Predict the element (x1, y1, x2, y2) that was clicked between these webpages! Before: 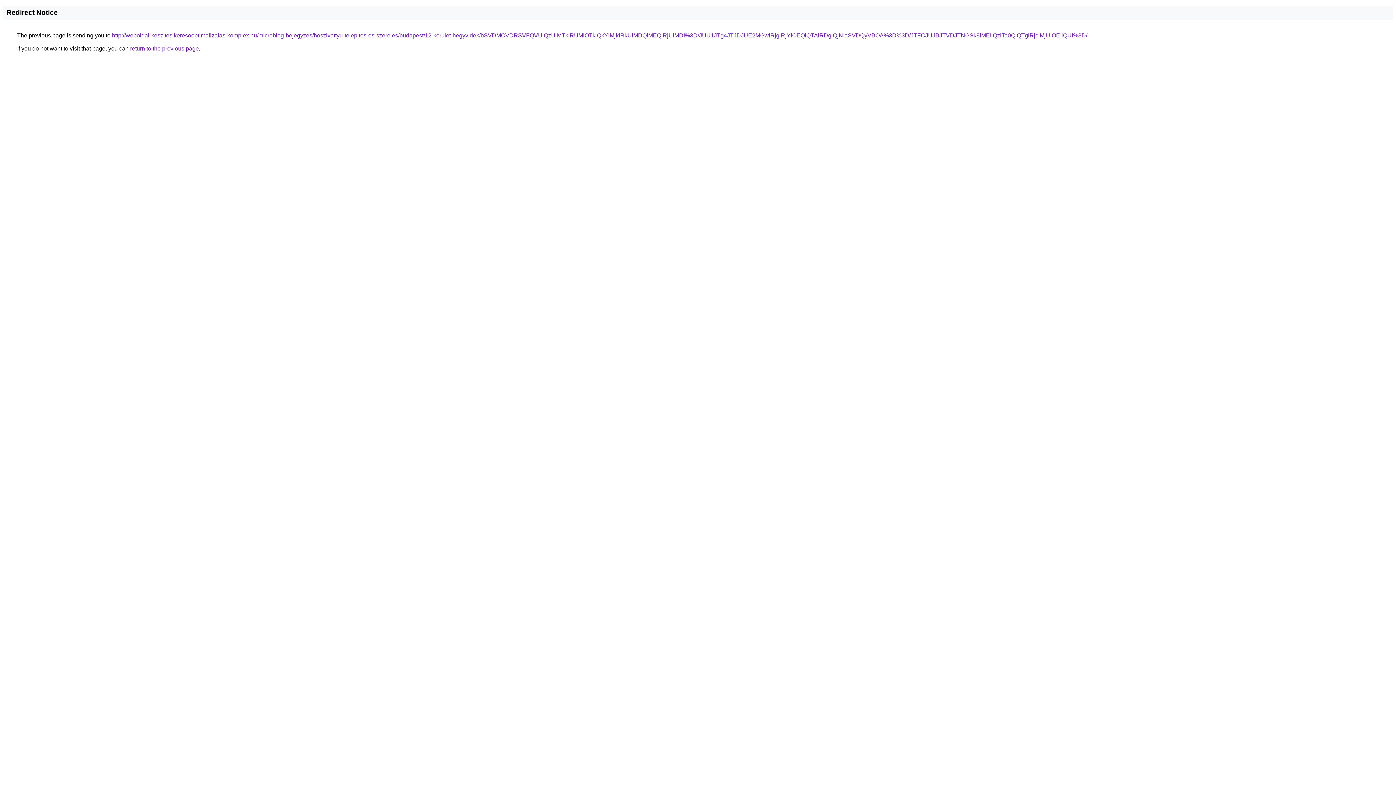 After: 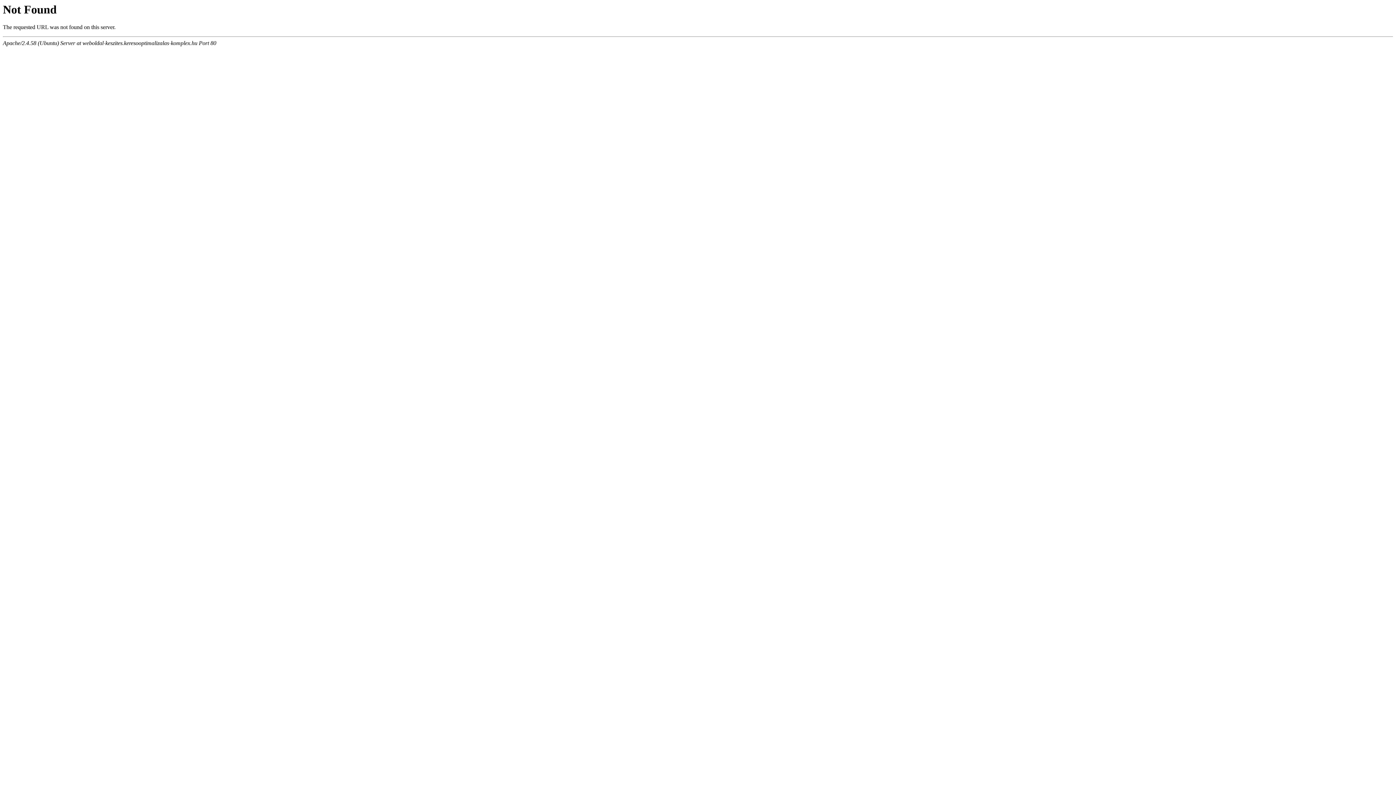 Action: label: http://weboldal-keszites.keresooptimalizalas-komplex.hu/microblog-bejegyzes/hoszivattyu-telepites-es-szereles/budapest/12-kerulet-hegyvidek/bSVDMCVDRSVFQVUlQzUlMTklRUMlOTklQkYlMjklRkUlMDQlMEQlRjUlMDI%3D/JUU1JTg4JTJDJUE2MGwlRjglRjYlOEQlQTAlRDglQjNIaSVDQyVBOA%3D%3D/JTFCJUJBJTVDJTNGSk8lMEIlQzlTa0QlQTglRjclMjUlOEIlQUI%3D/ bbox: (112, 32, 1087, 38)